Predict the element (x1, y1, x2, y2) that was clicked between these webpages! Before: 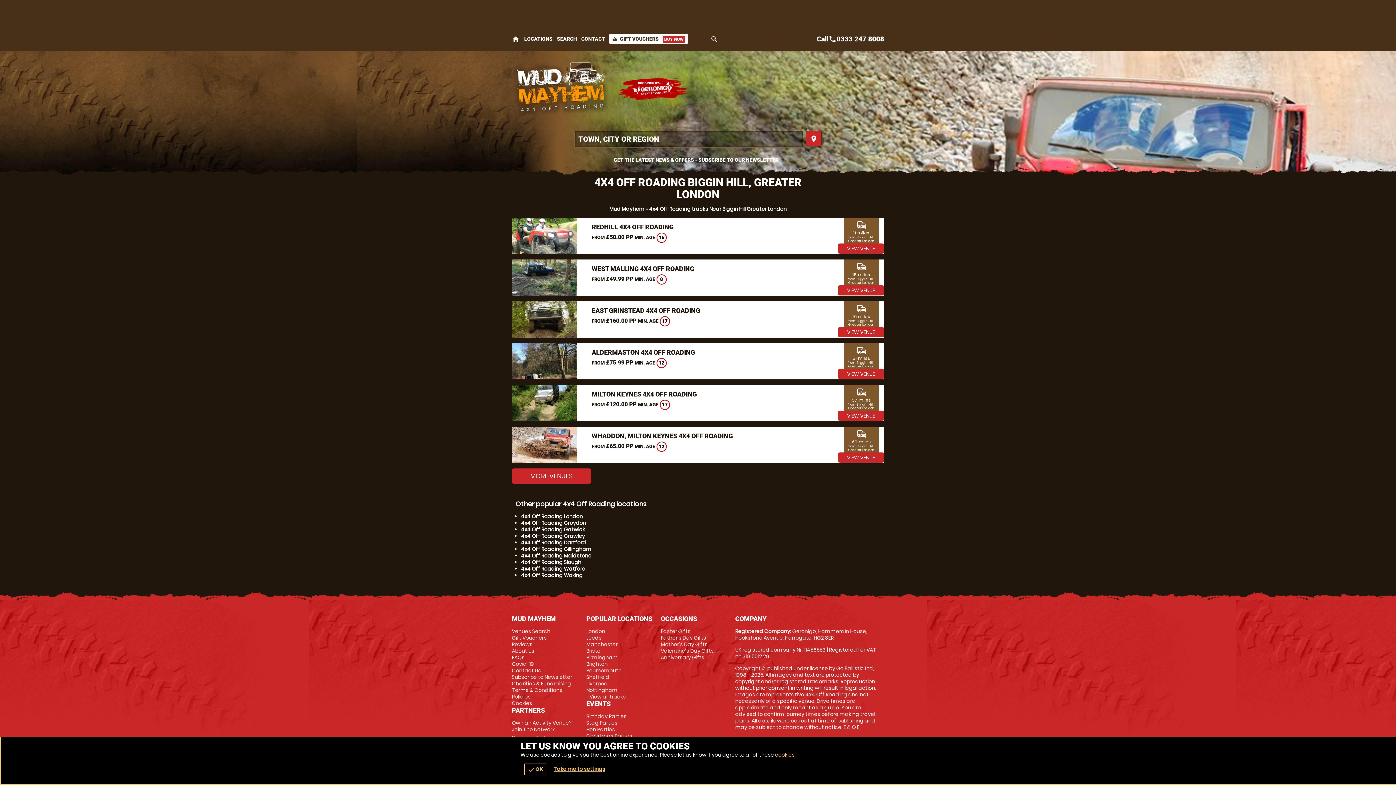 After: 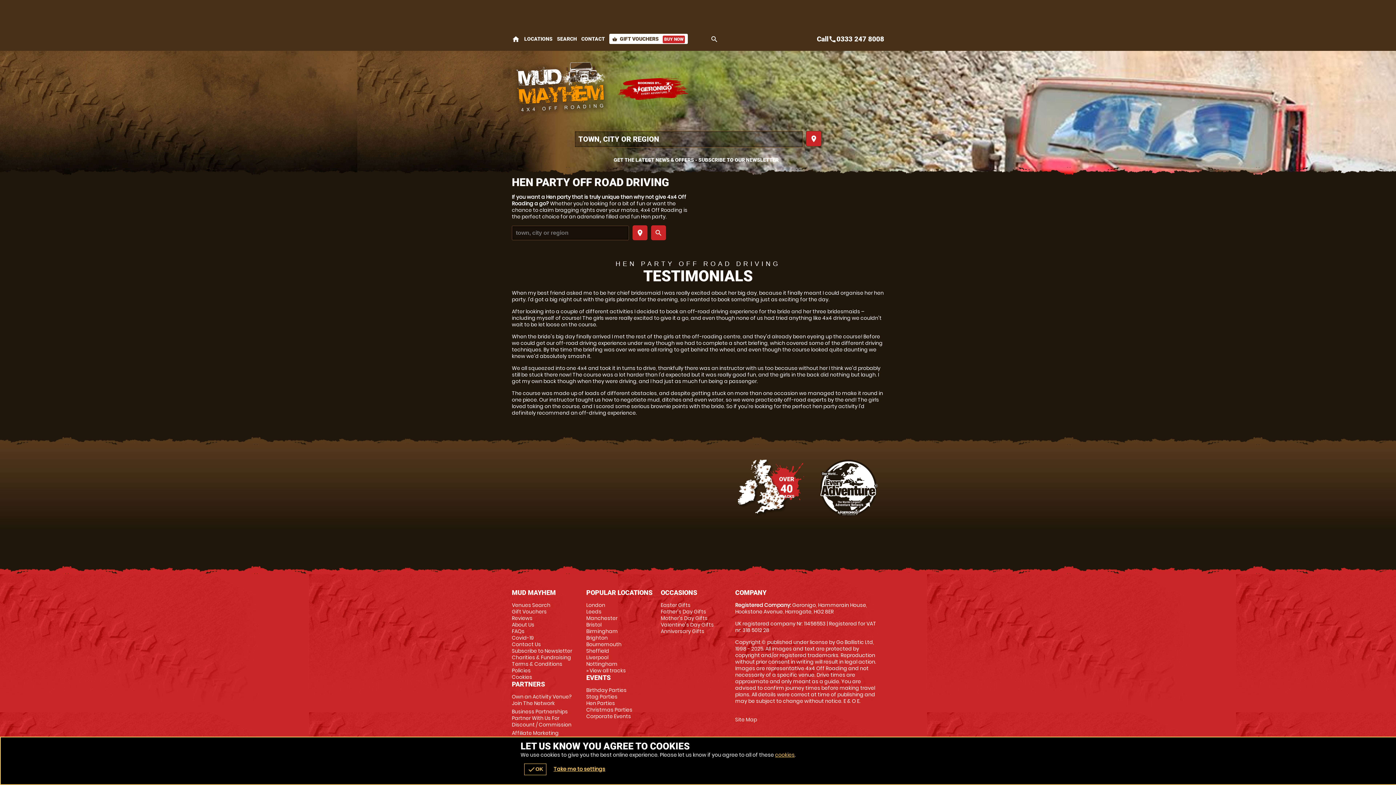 Action: bbox: (586, 726, 615, 733) label: Hen Parties